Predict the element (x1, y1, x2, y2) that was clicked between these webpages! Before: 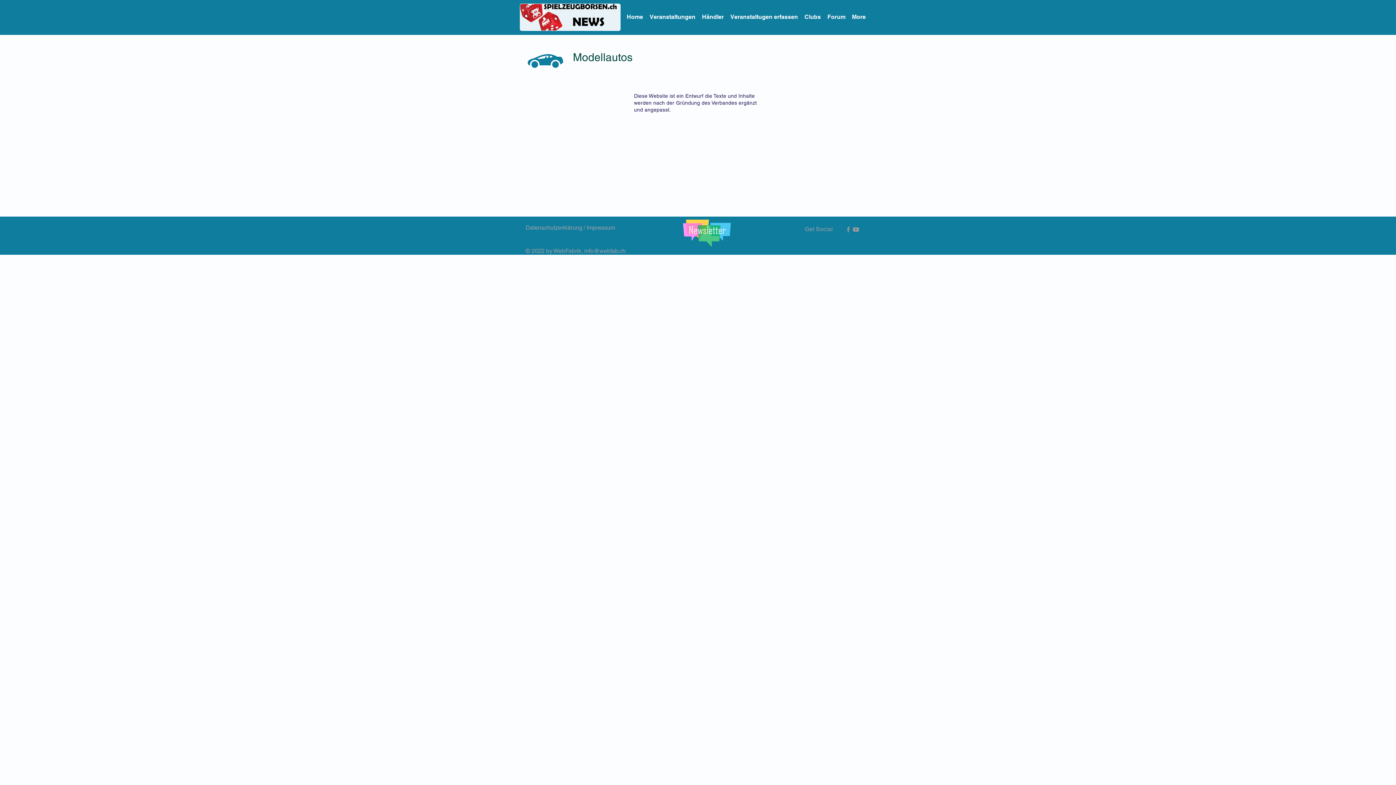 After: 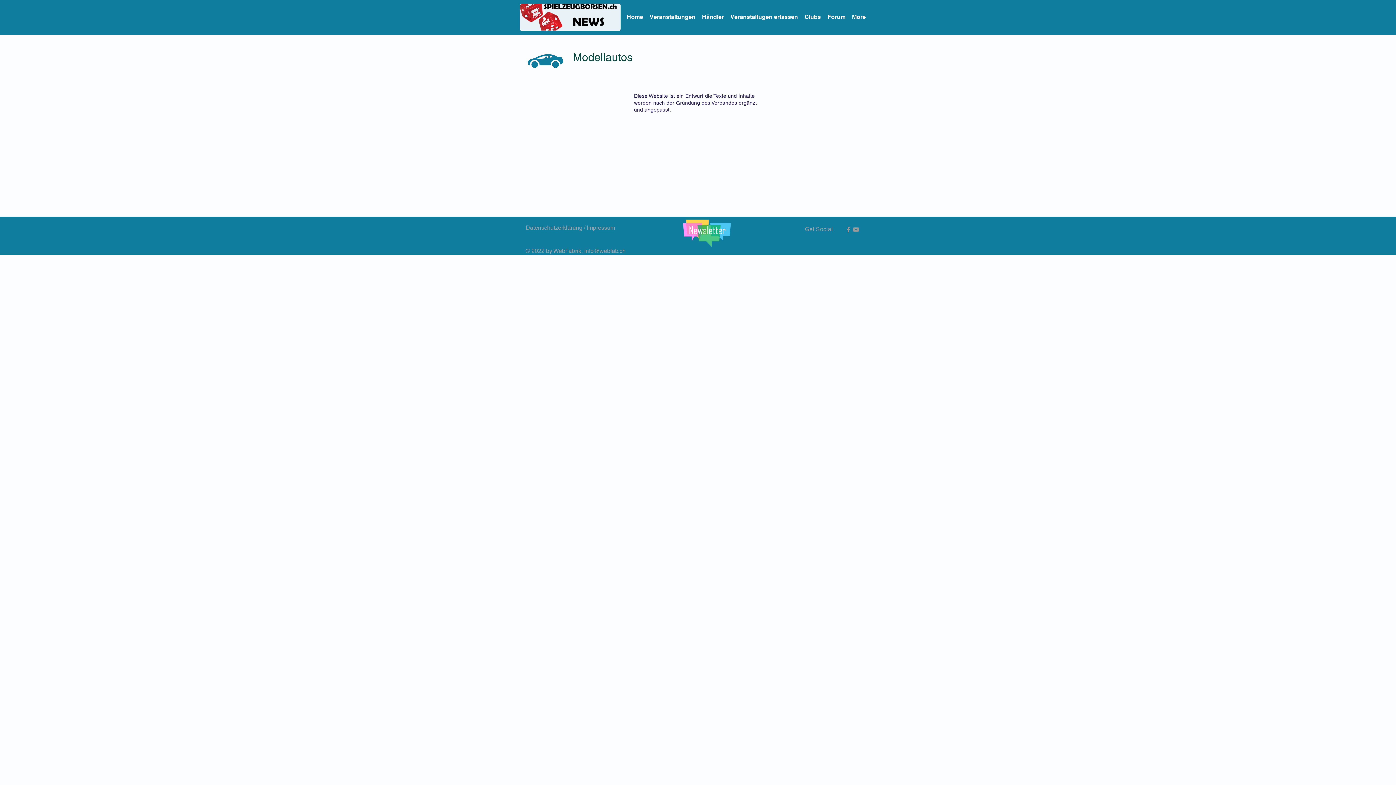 Action: label: Datenschutzerklärung bbox: (525, 224, 582, 231)